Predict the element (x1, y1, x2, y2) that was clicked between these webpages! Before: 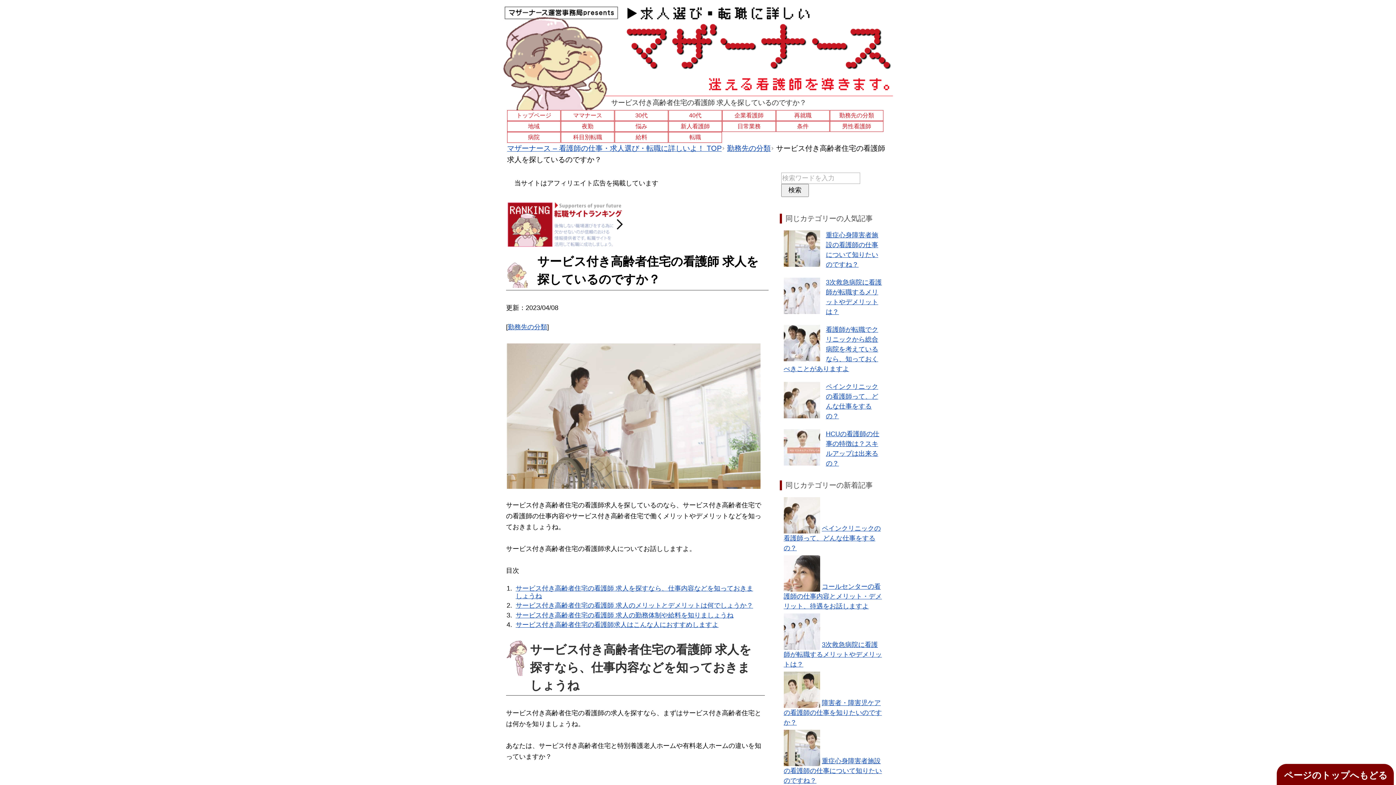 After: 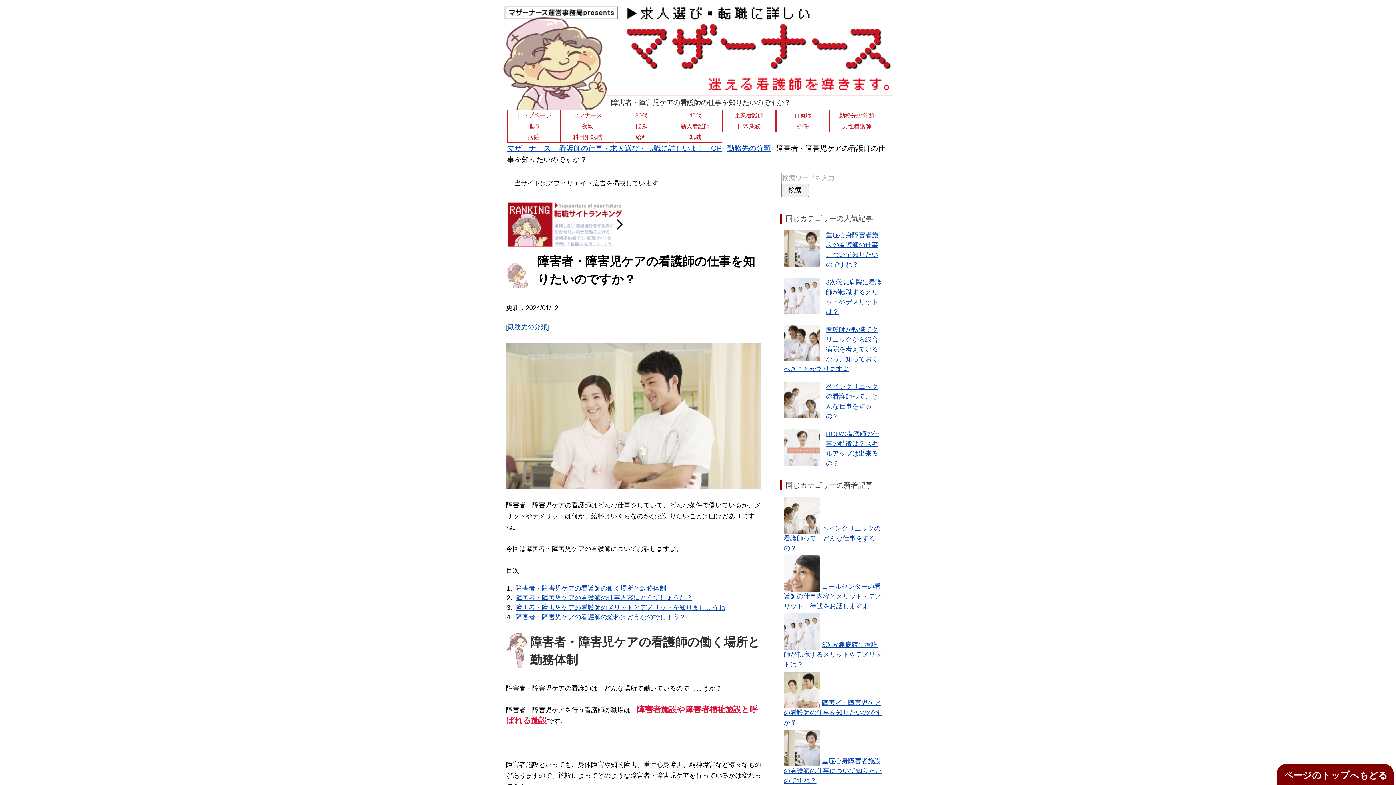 Action: label: 障害者・障害児ケアの看護師の仕事を知りたいのですか？ bbox: (783, 699, 882, 726)